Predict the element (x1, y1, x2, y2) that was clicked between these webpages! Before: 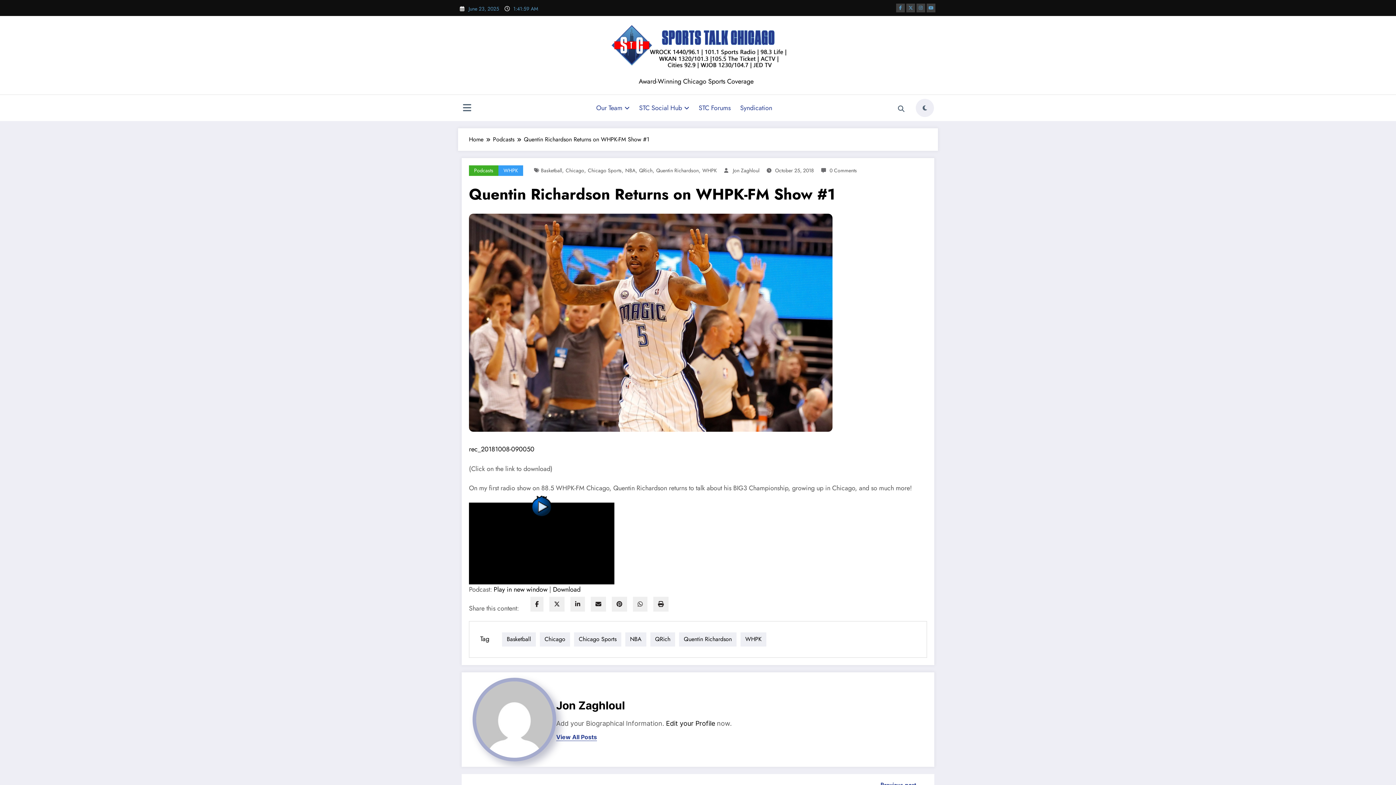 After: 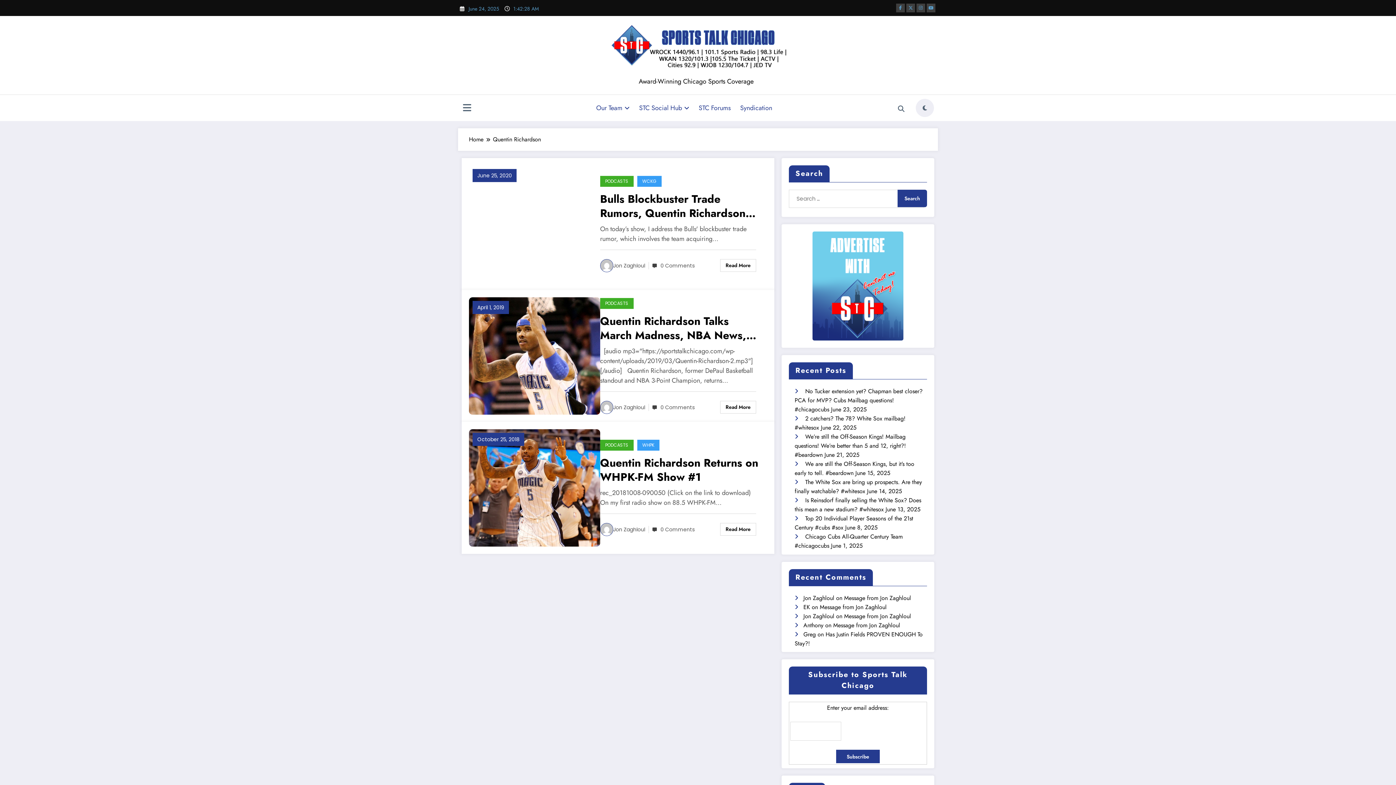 Action: label: Quentin Richardson bbox: (679, 632, 736, 646)